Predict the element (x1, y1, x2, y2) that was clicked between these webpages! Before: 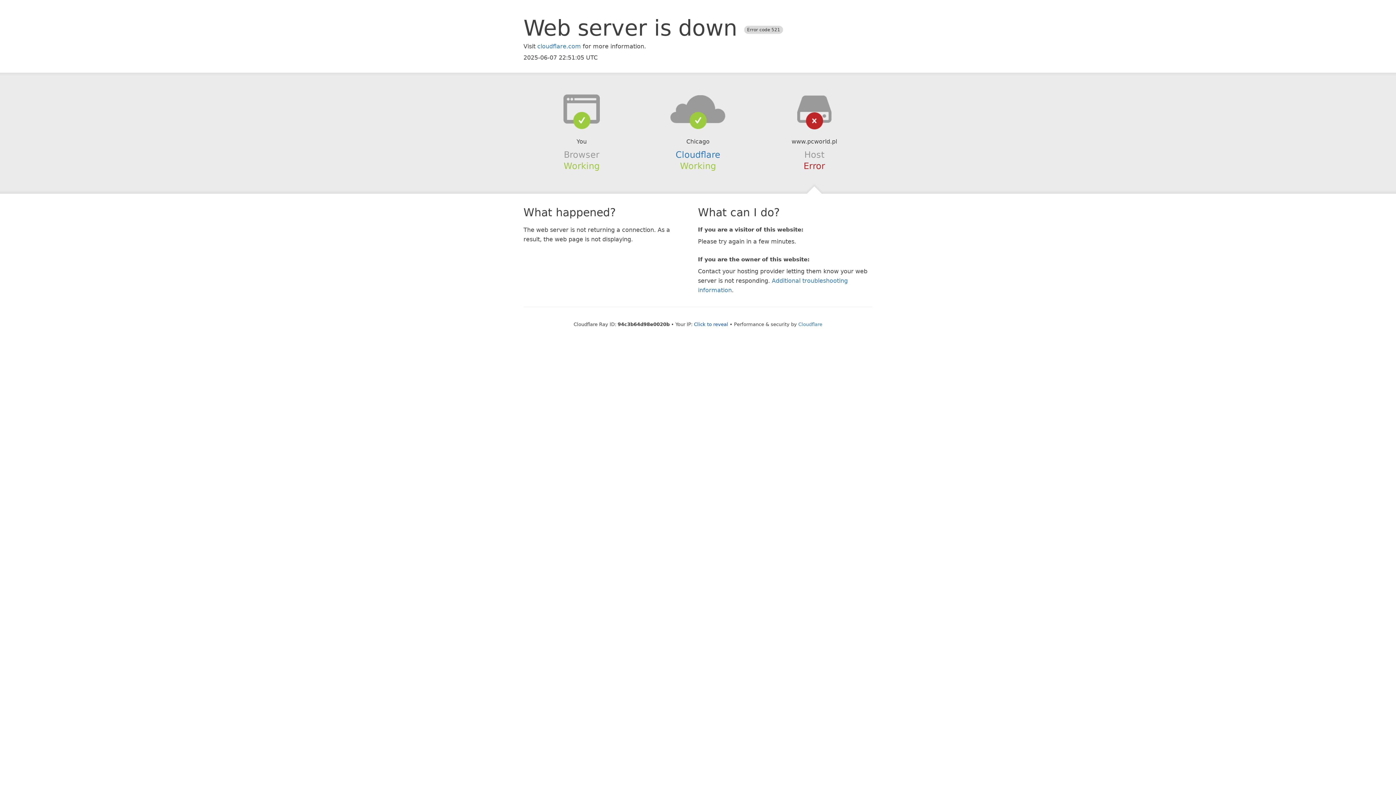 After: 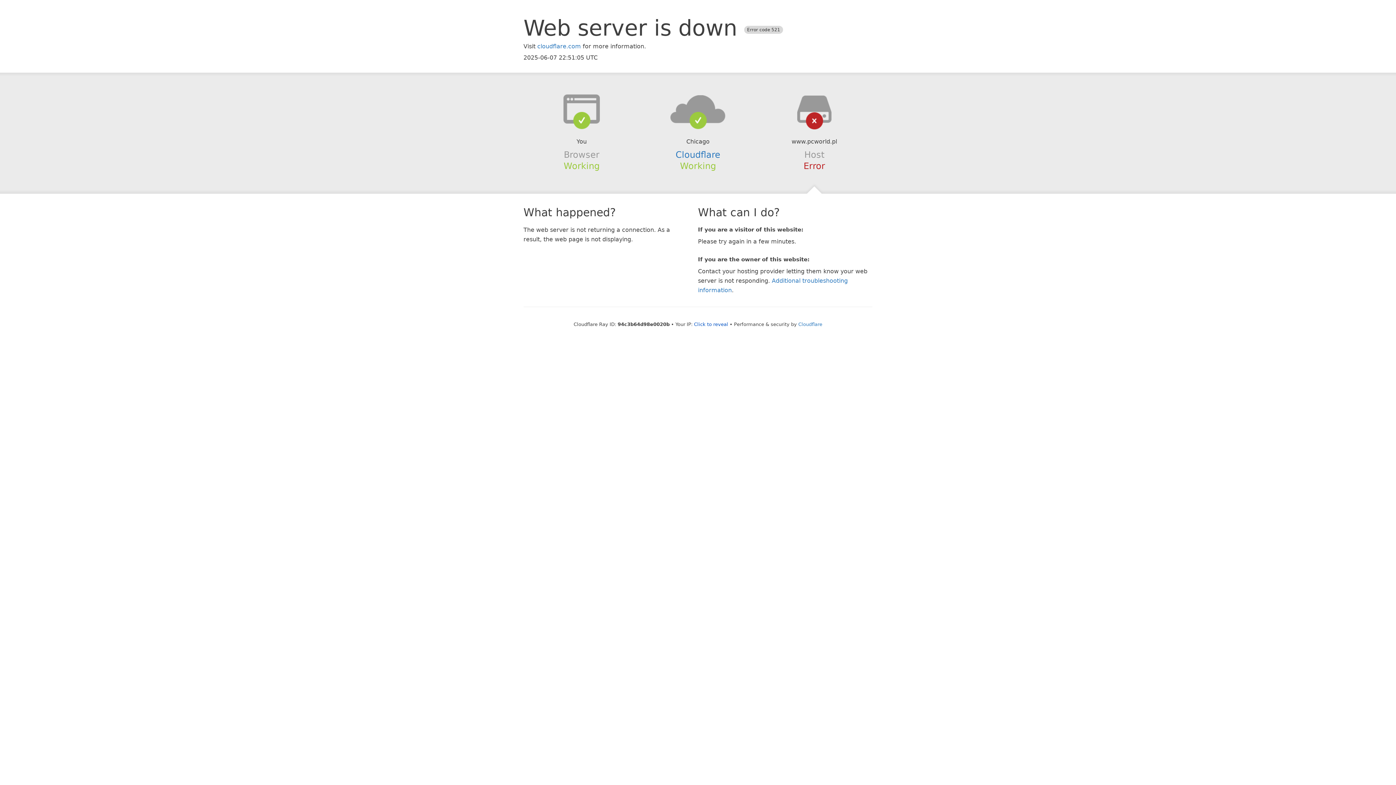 Action: bbox: (639, 94, 756, 123)